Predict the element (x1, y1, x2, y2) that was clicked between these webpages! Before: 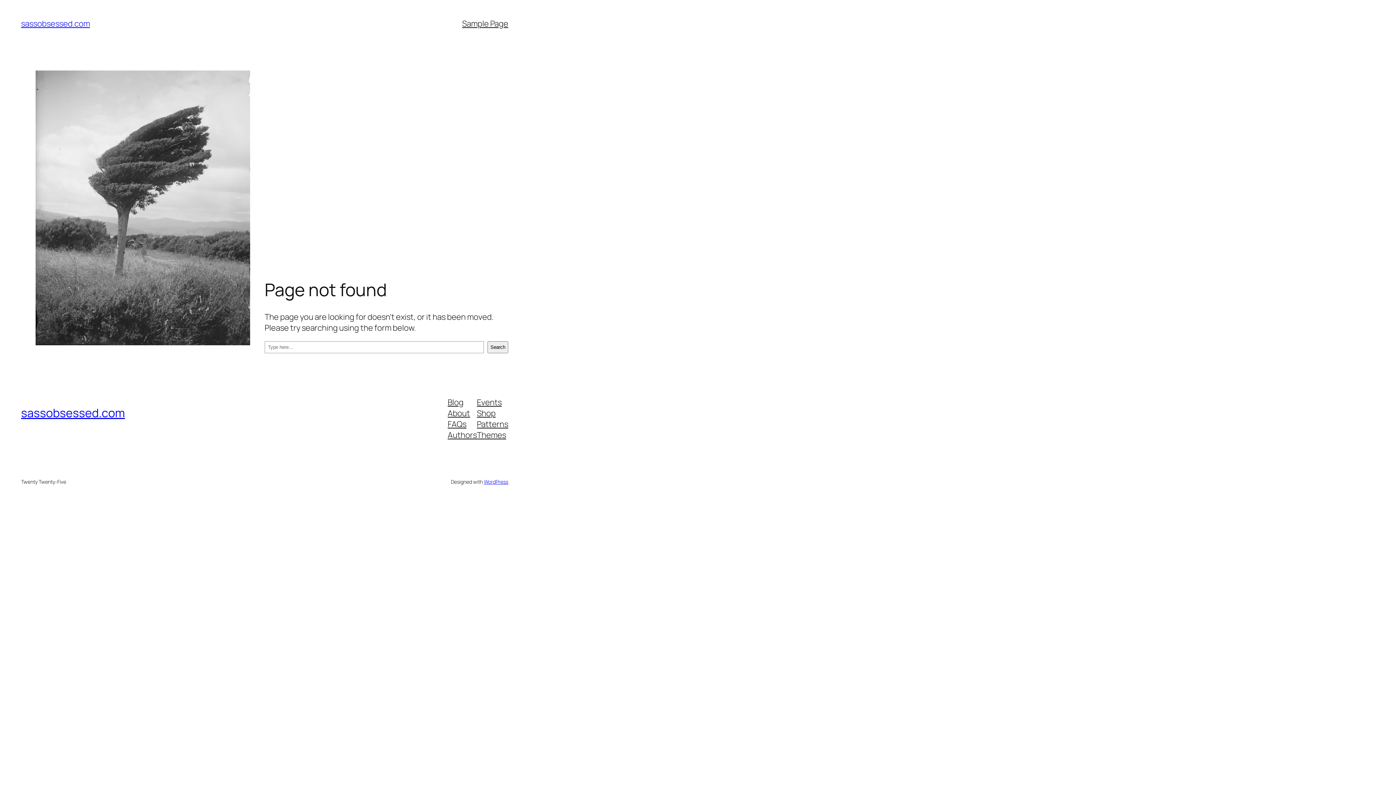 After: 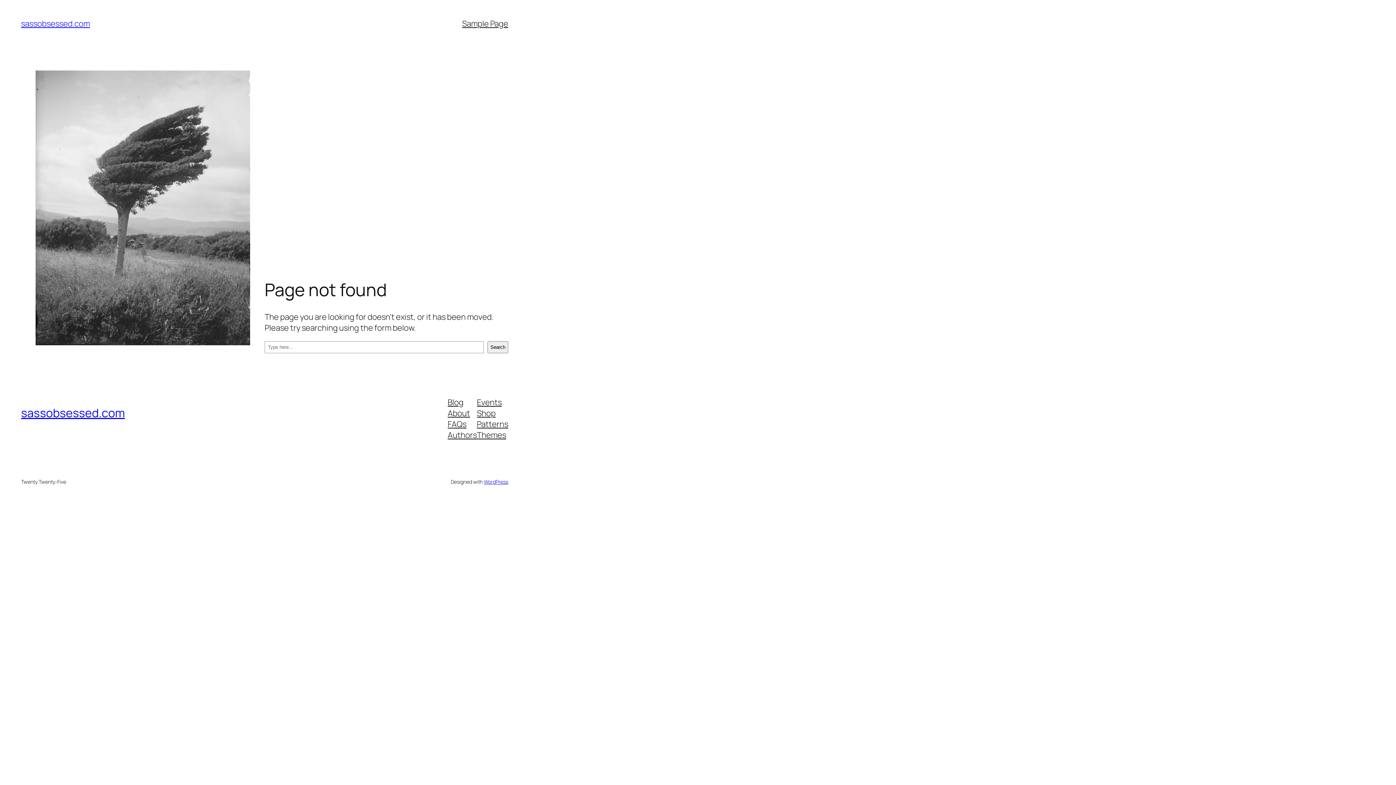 Action: label: Patterns bbox: (477, 418, 508, 429)